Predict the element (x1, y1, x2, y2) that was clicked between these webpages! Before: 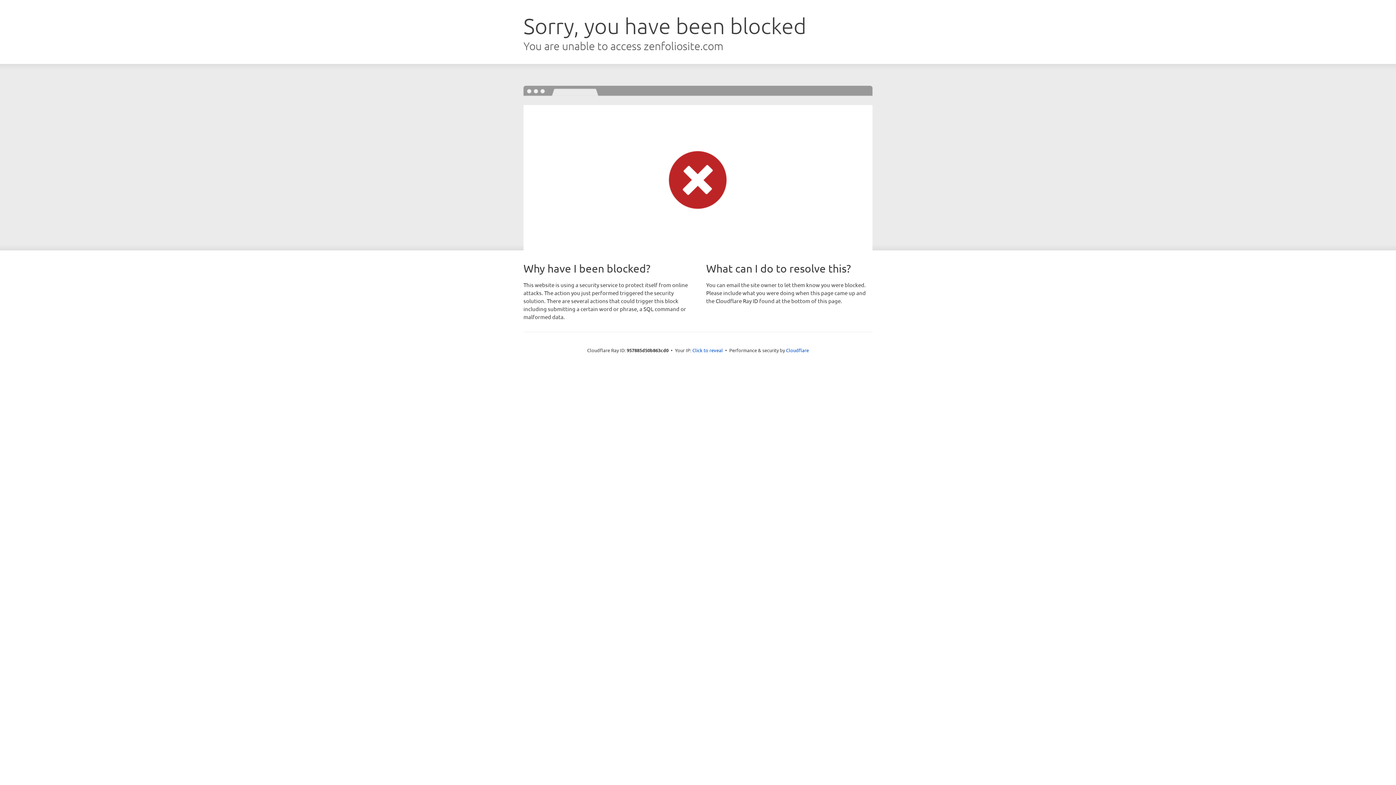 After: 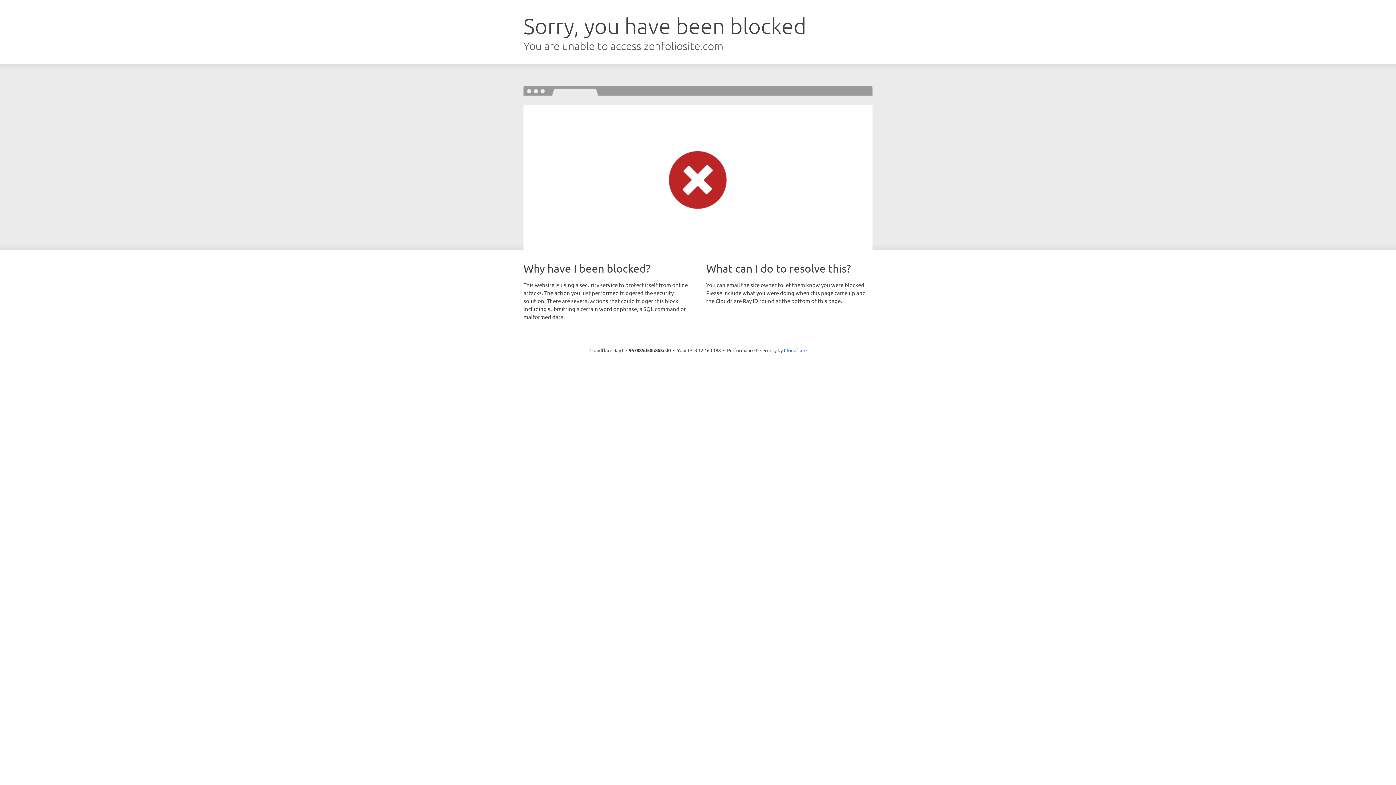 Action: label: Click to reveal bbox: (692, 346, 723, 353)